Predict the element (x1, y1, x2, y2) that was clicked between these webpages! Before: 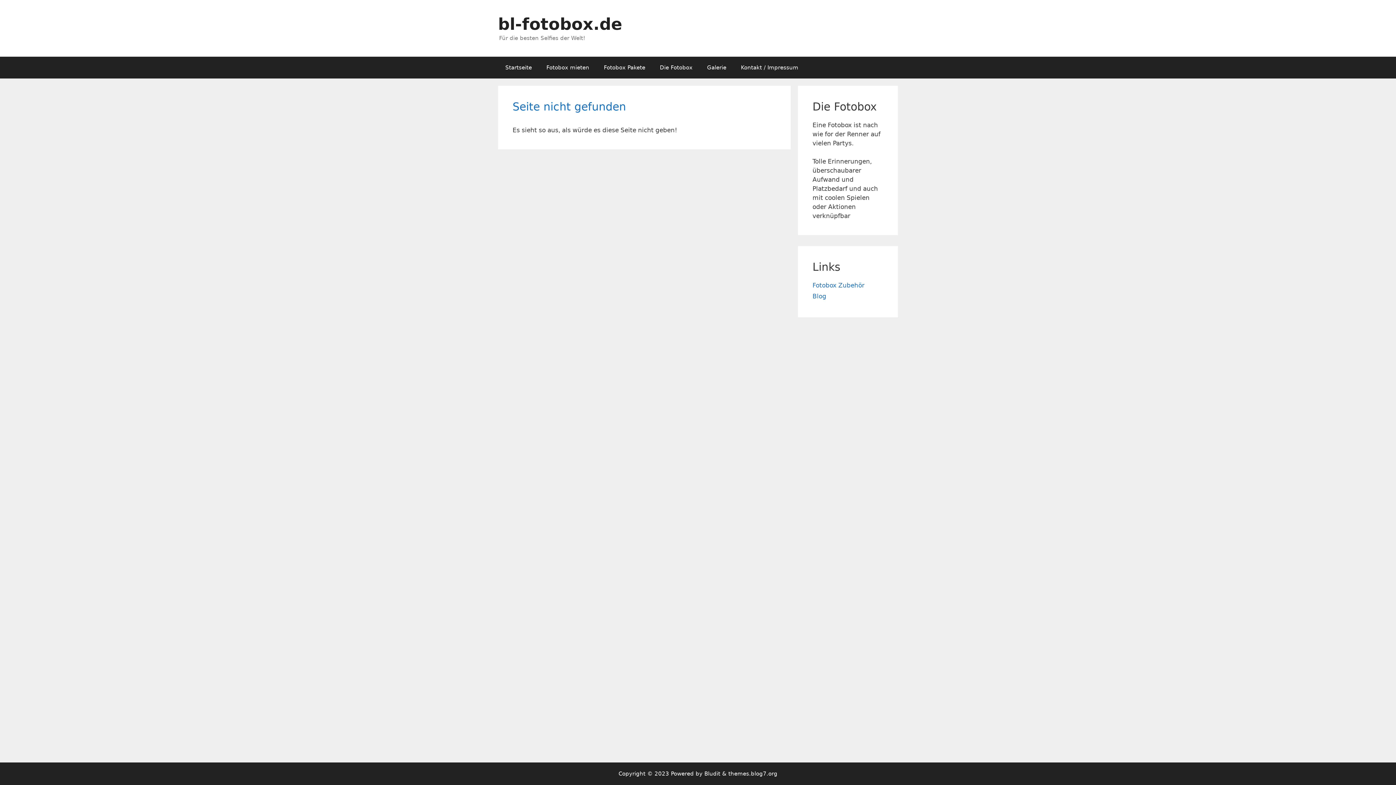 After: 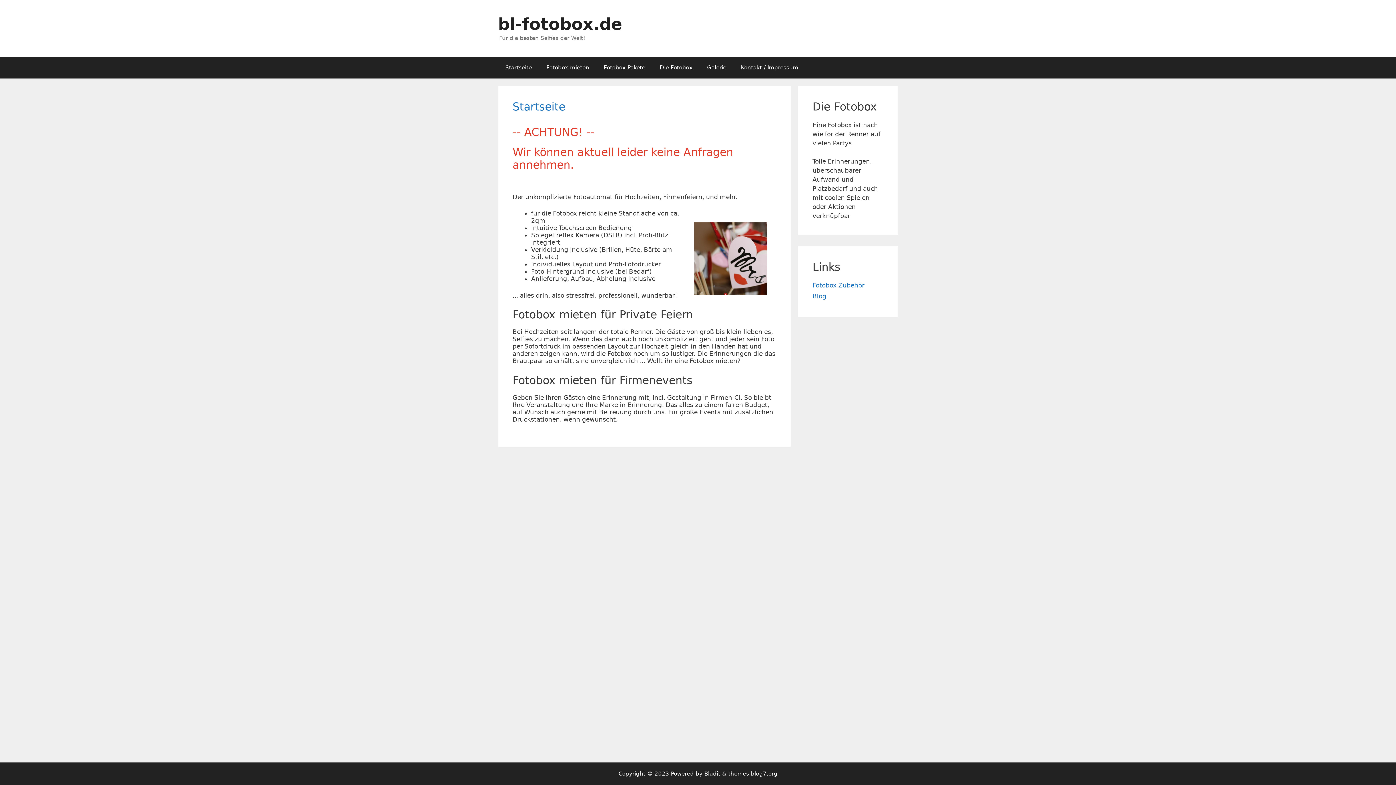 Action: bbox: (512, 100, 626, 113) label: Seite nicht gefunden